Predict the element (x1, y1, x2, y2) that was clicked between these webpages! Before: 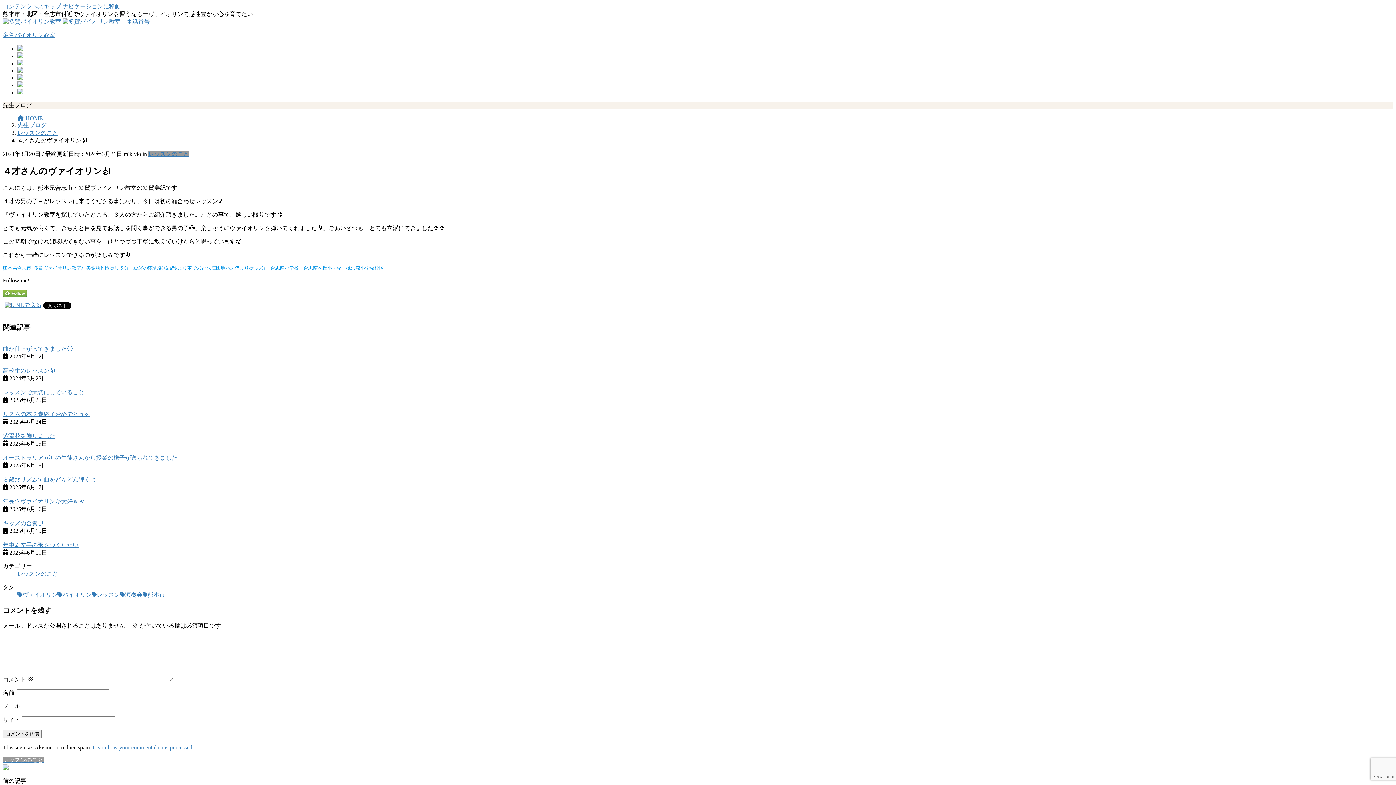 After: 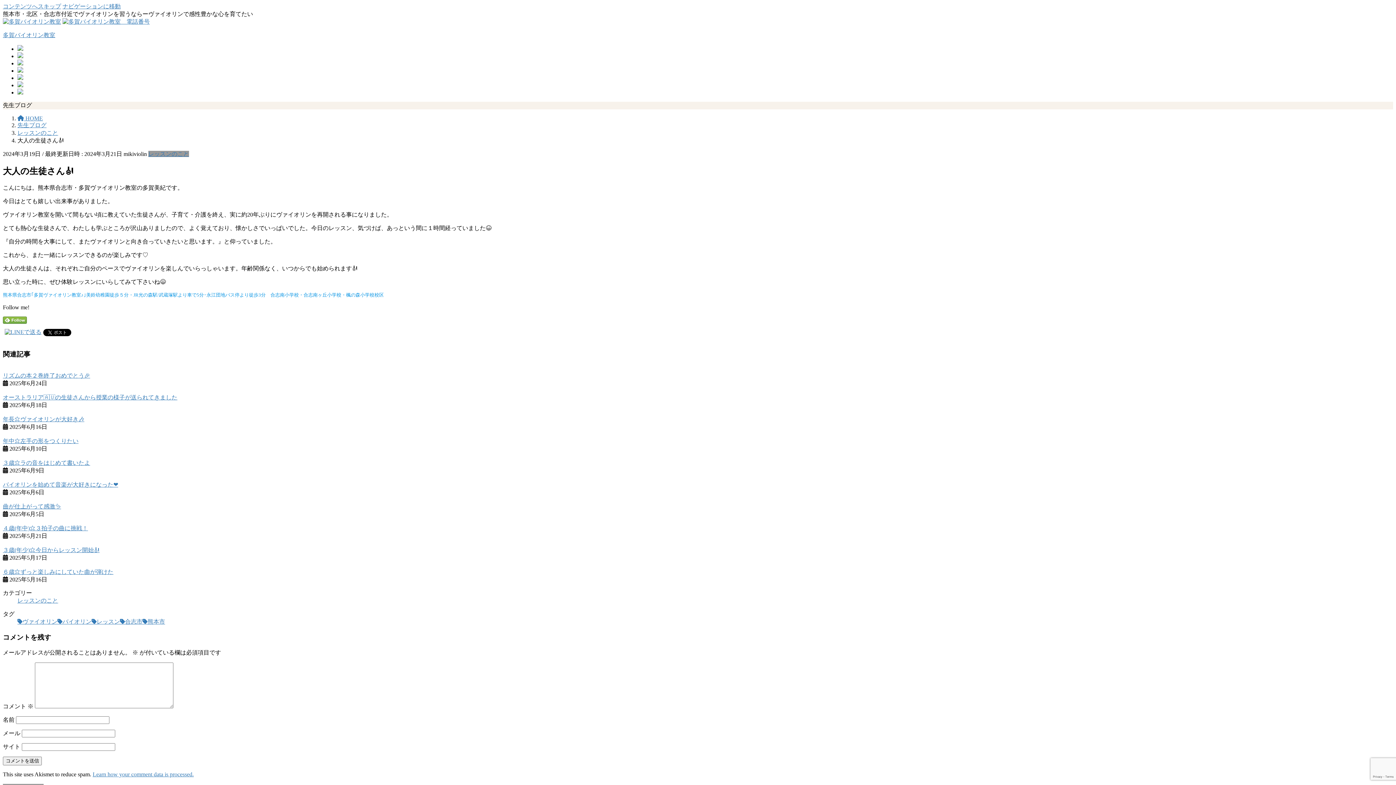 Action: bbox: (2, 756, 1393, 771) label: レッスンのこと